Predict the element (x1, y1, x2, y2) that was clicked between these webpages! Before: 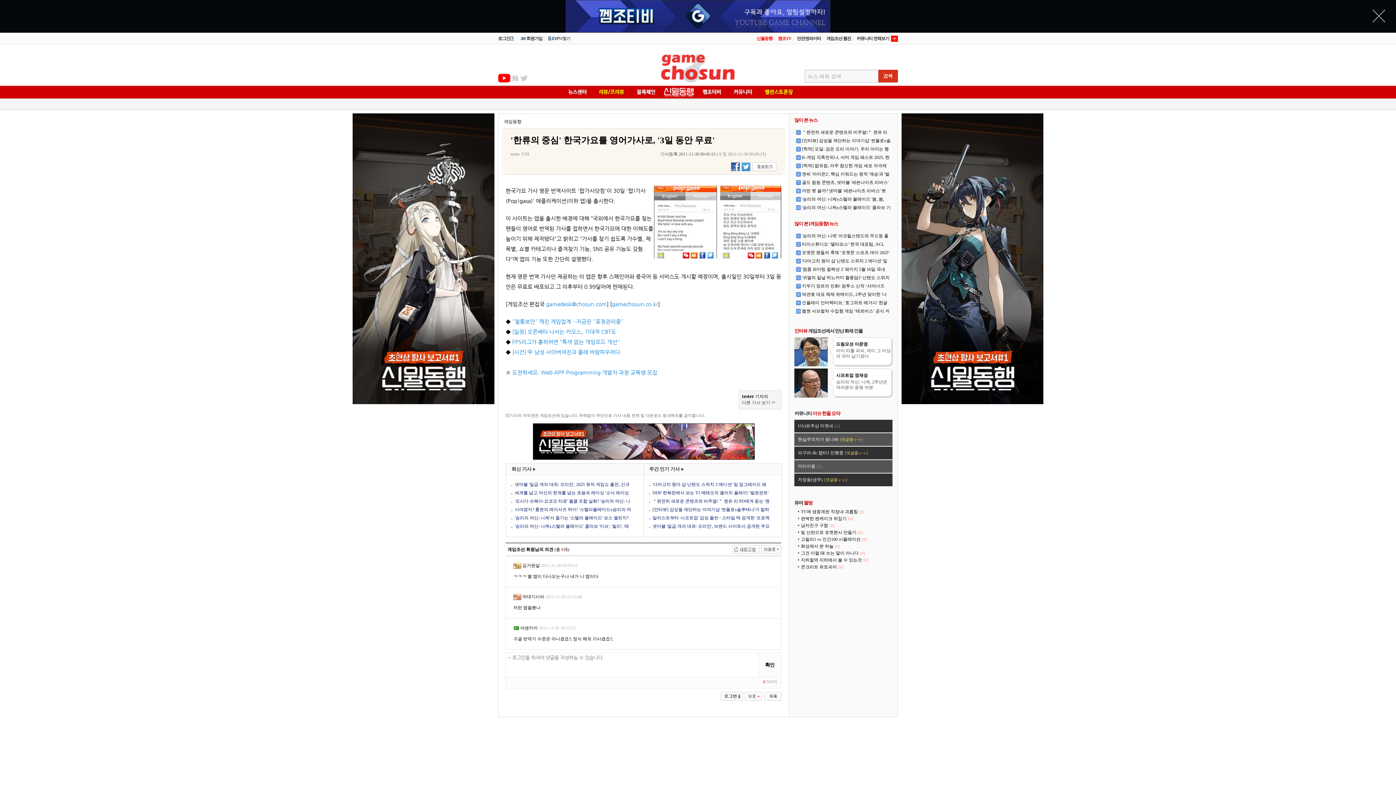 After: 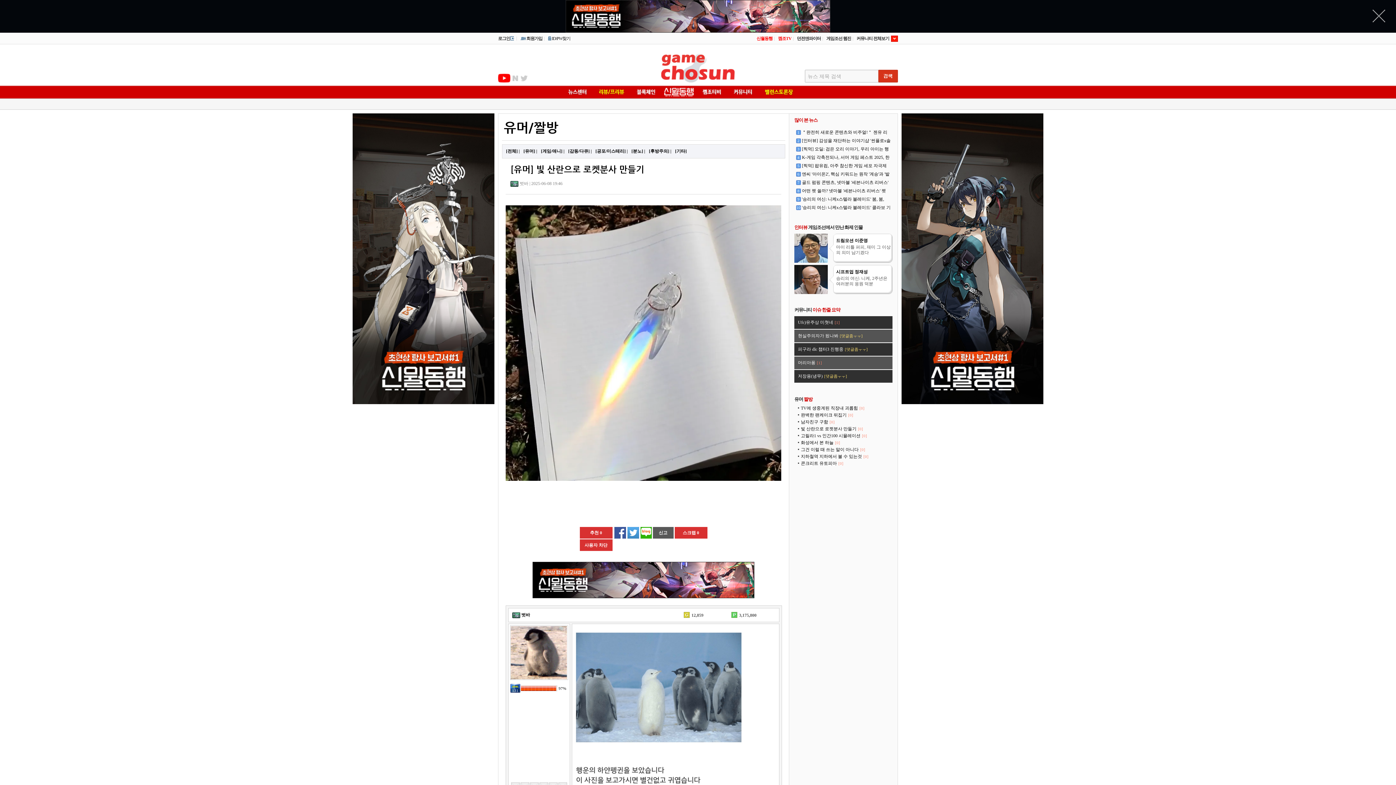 Action: label: 빛 산란으로 로켓분사 만들기 [0] bbox: (801, 530, 863, 535)